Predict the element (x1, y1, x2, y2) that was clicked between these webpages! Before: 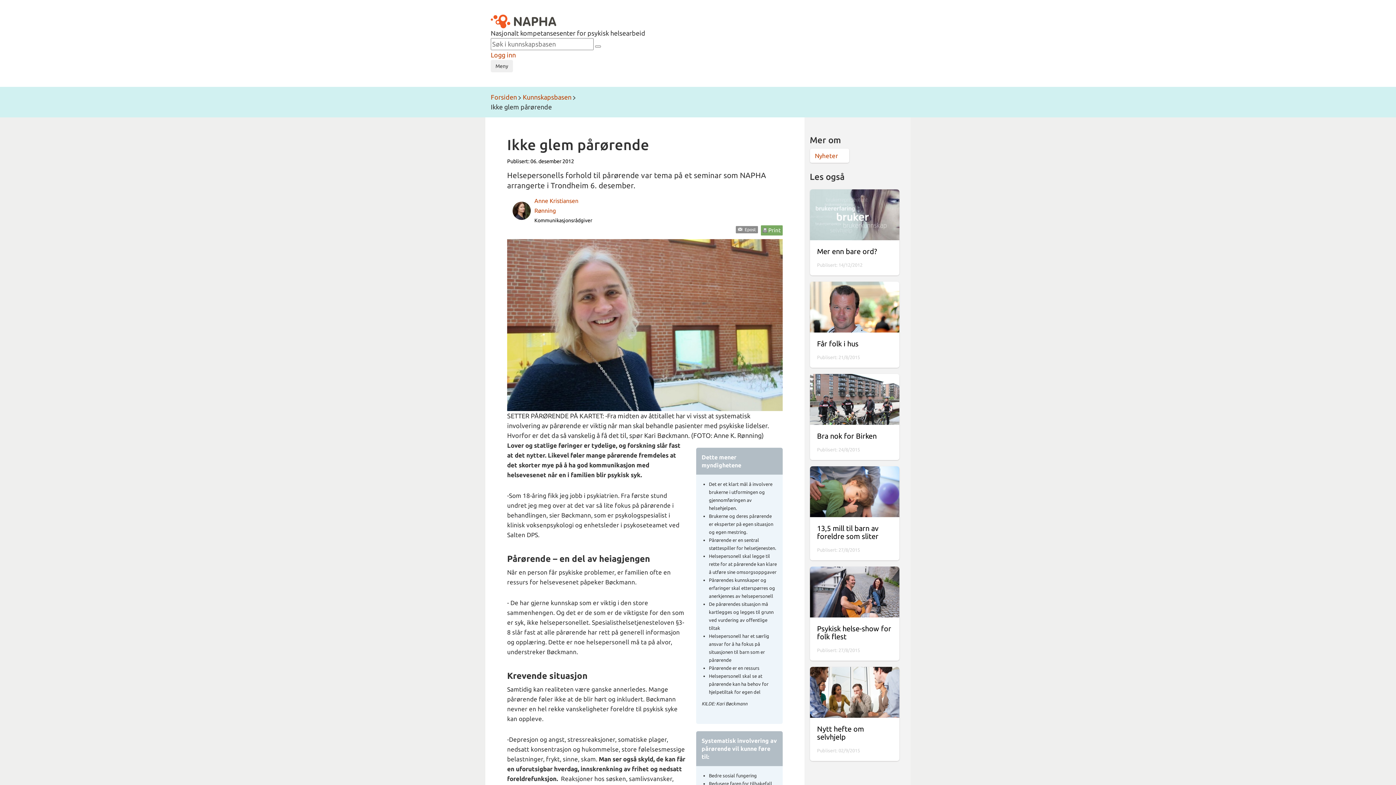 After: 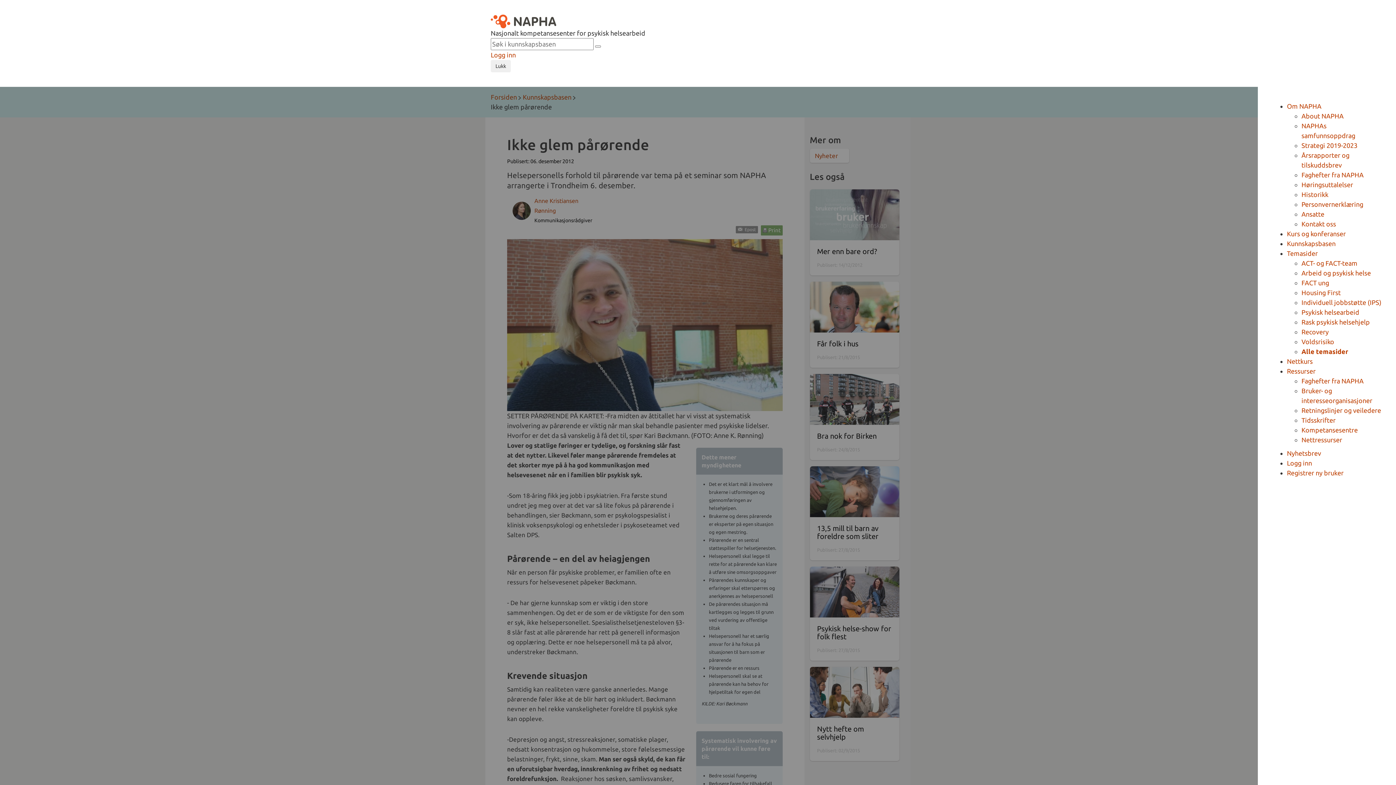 Action: label: Meny bbox: (490, 60, 513, 72)